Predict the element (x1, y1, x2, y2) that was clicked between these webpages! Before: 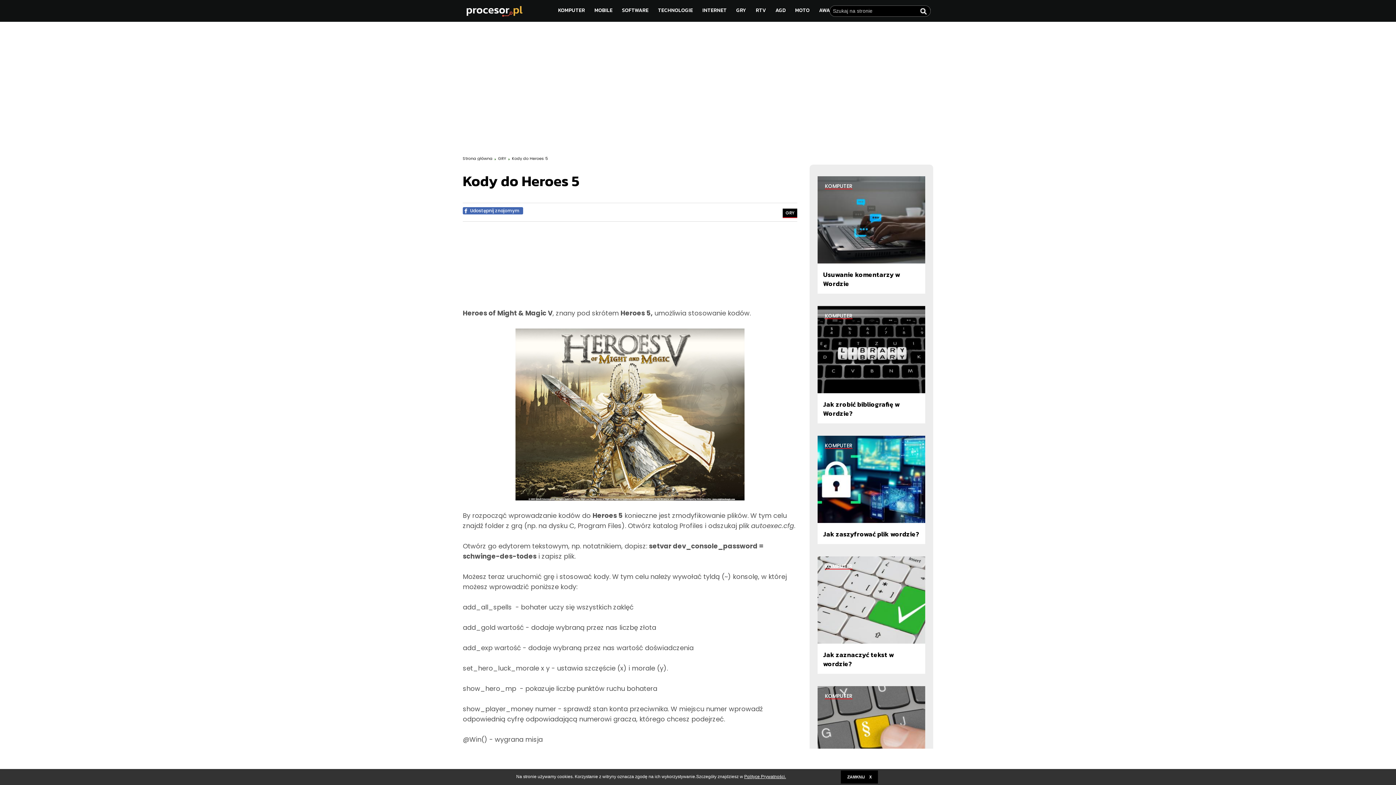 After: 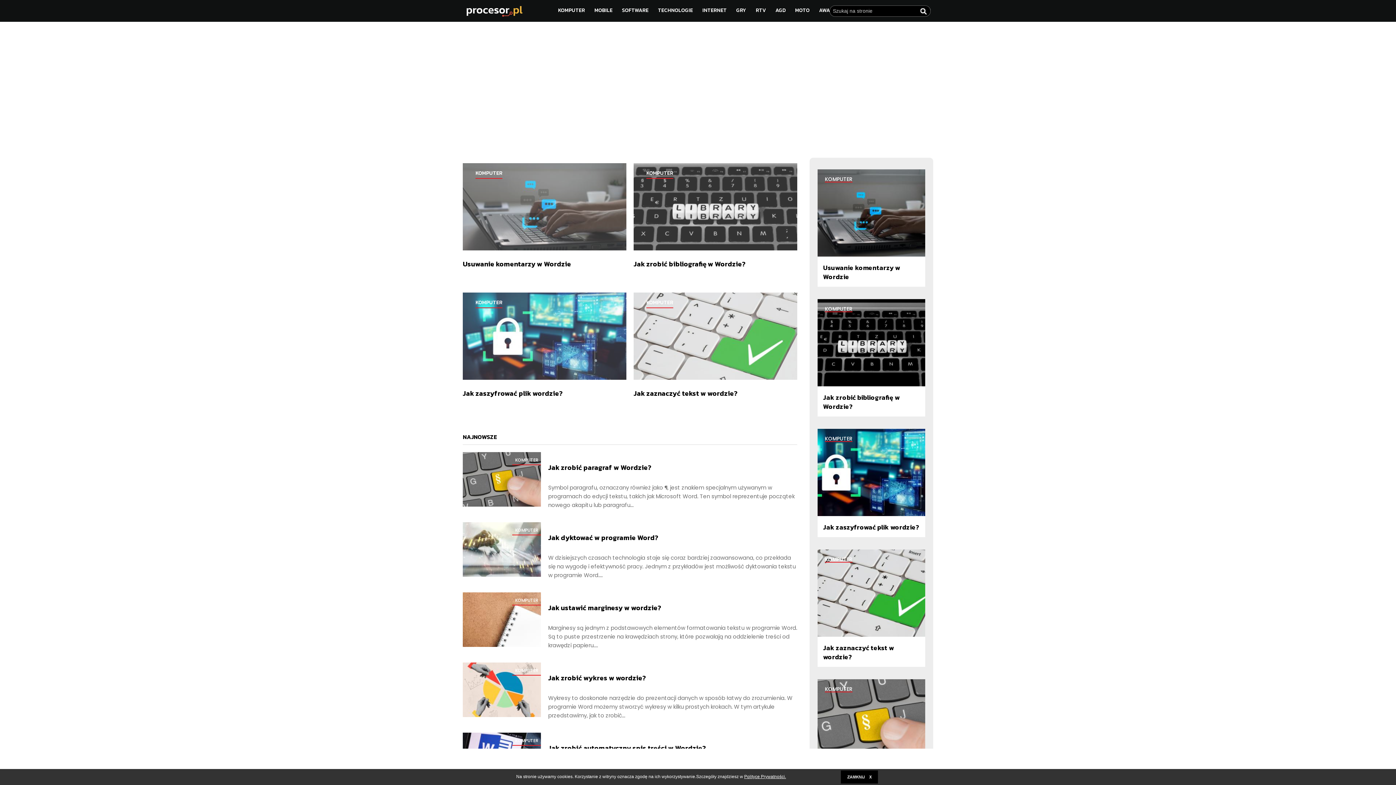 Action: bbox: (465, 0, 535, 21)